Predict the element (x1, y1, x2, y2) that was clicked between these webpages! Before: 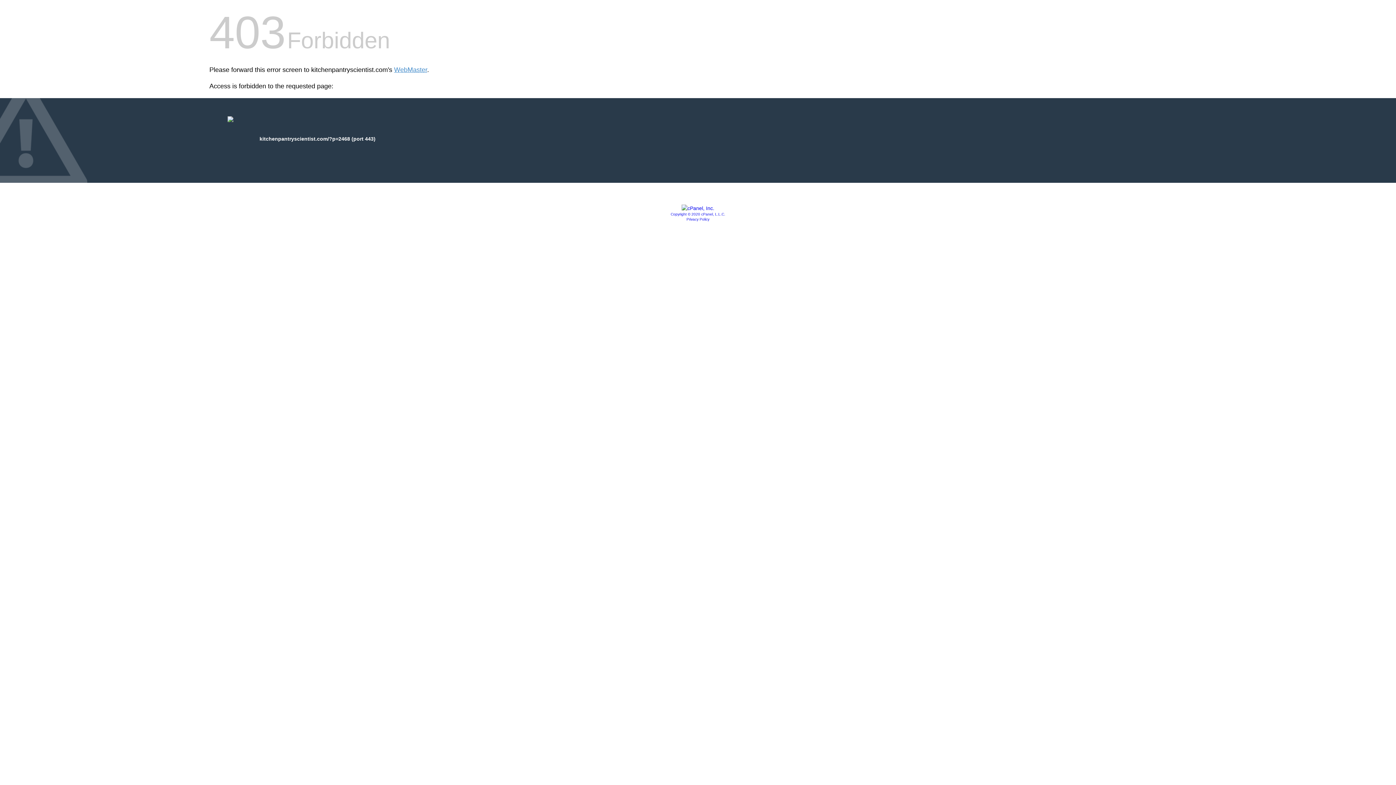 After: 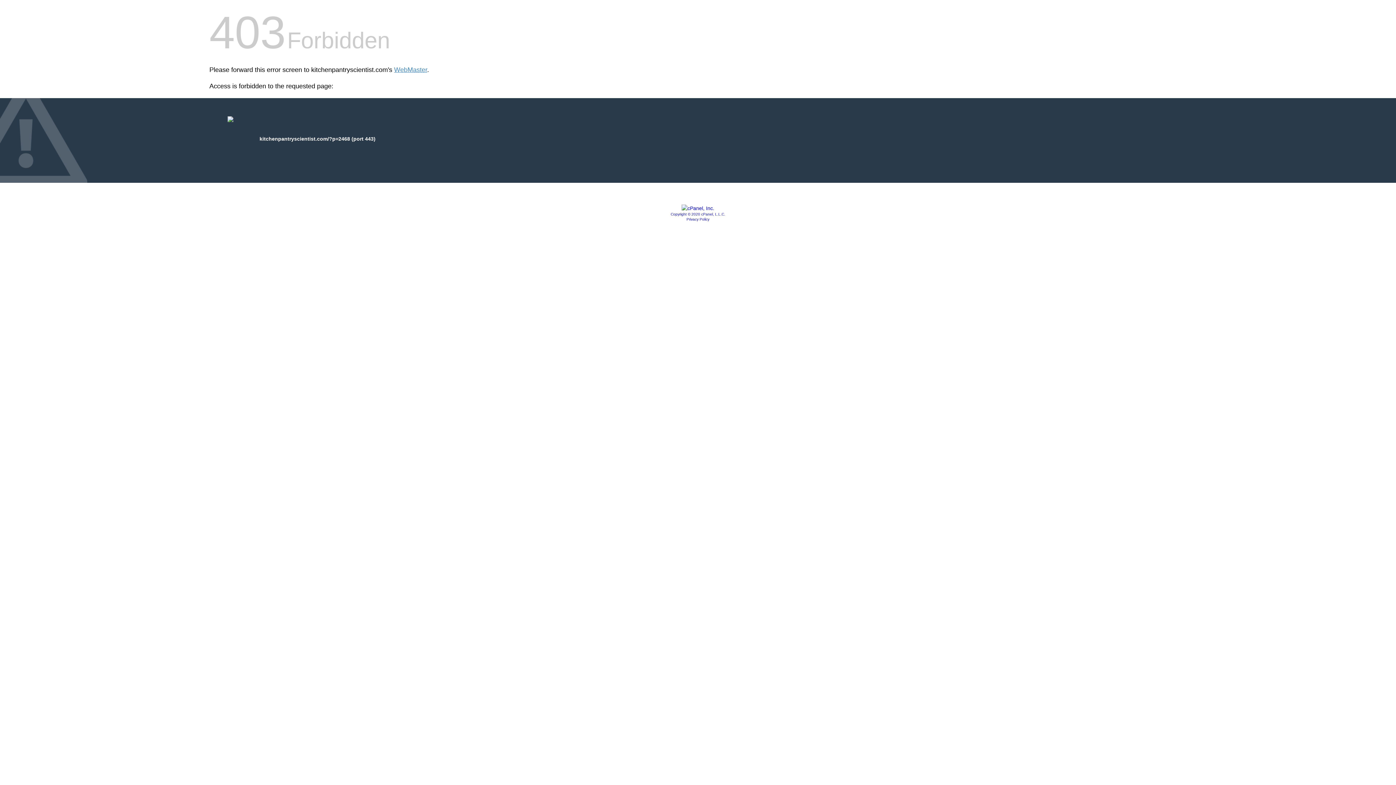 Action: bbox: (670, 212, 725, 216) label: Copyright © 2020 cPanel, L.L.C.